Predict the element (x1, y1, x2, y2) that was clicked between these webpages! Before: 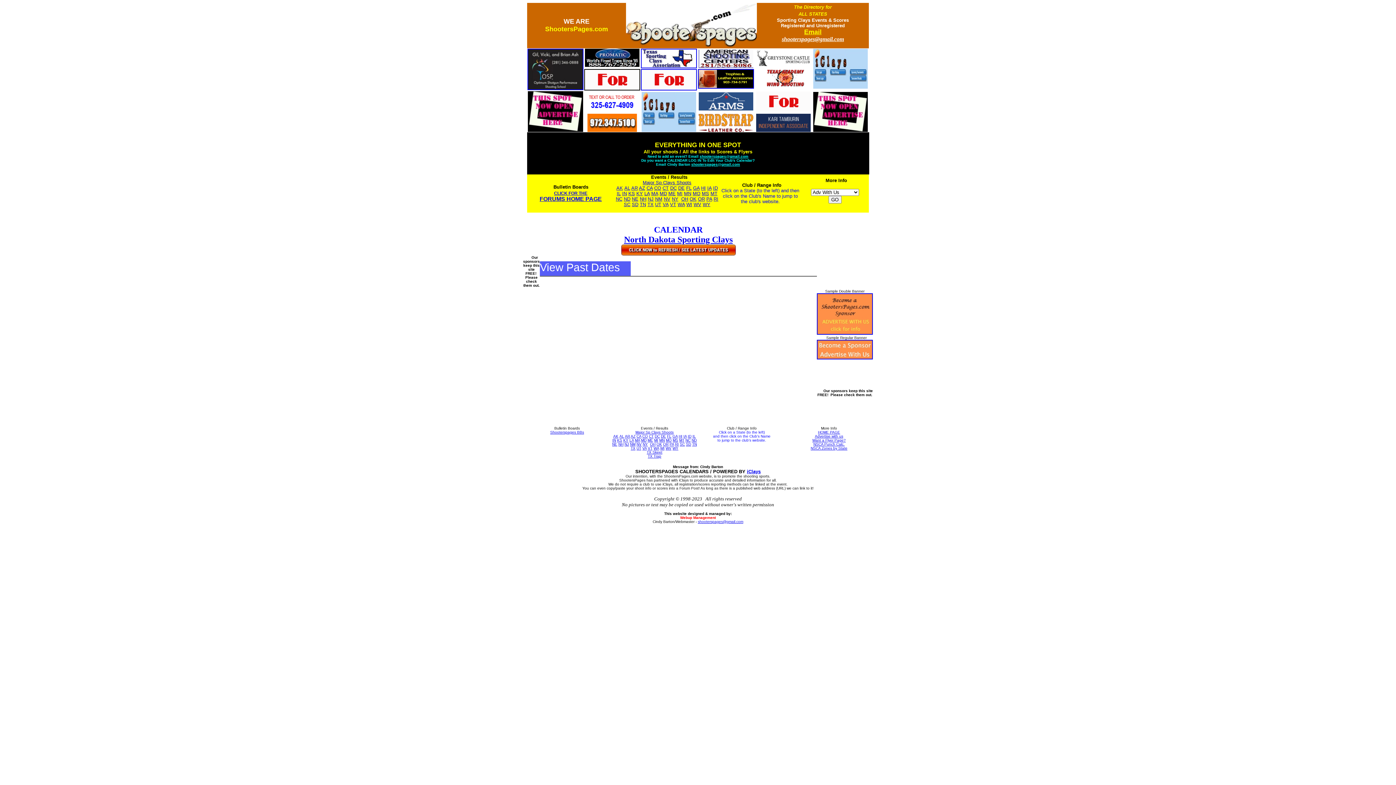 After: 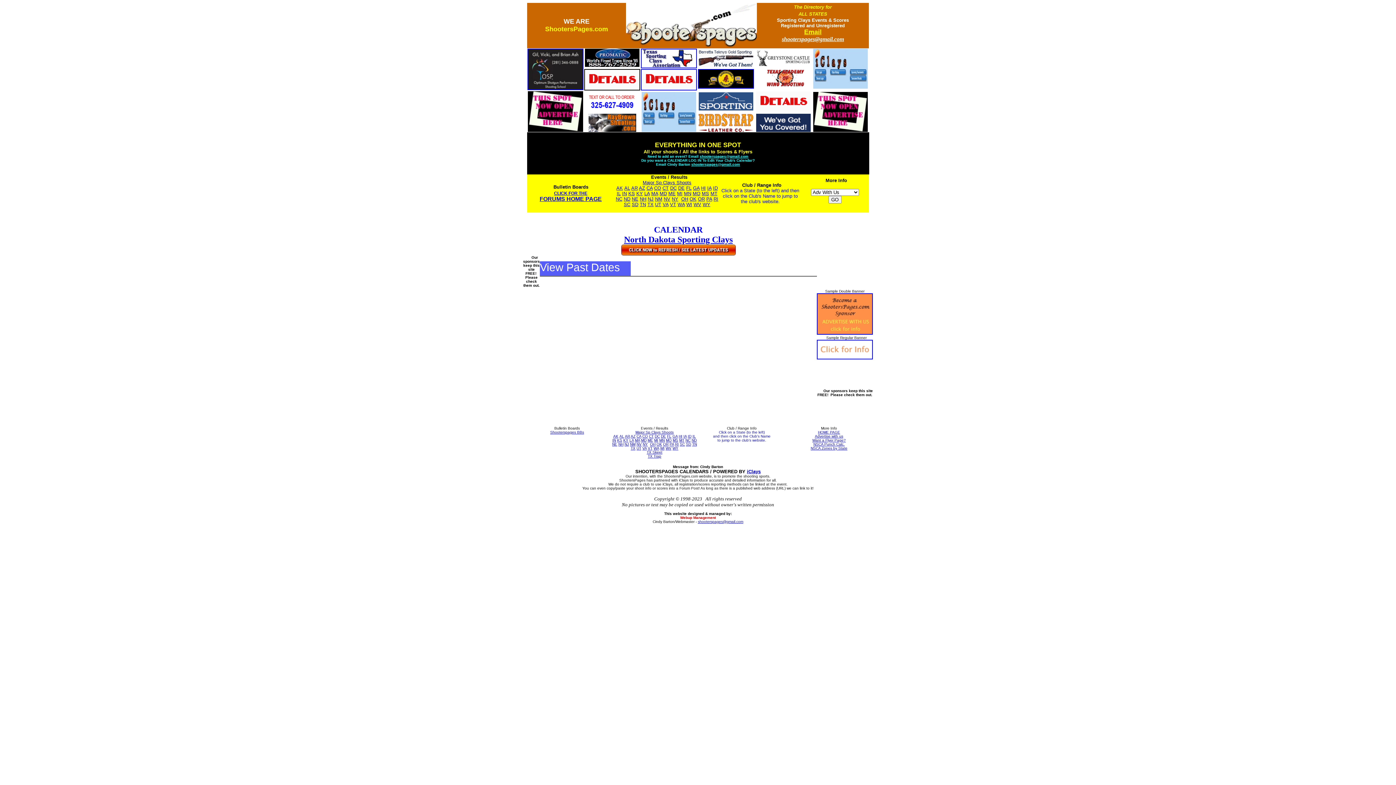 Action: bbox: (698, 83, 754, 89)